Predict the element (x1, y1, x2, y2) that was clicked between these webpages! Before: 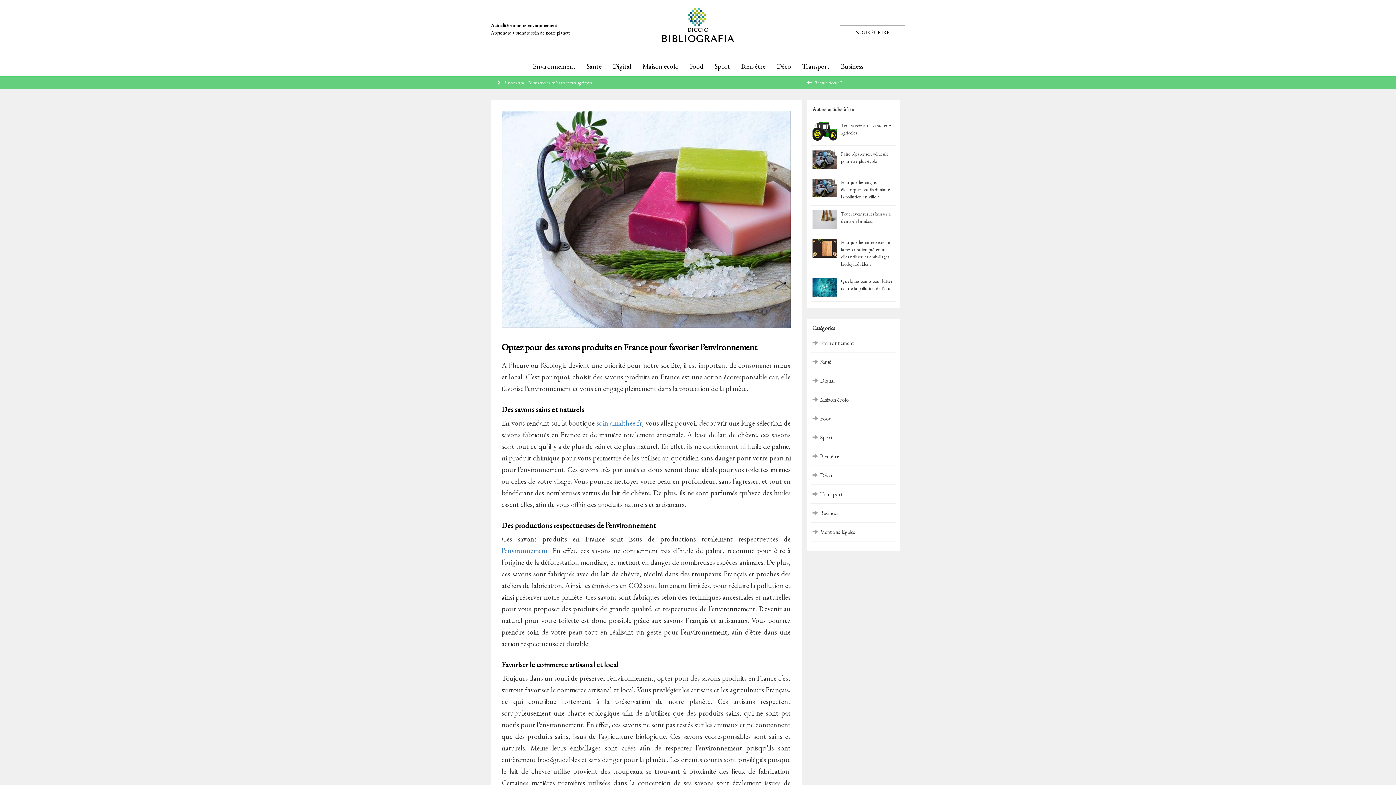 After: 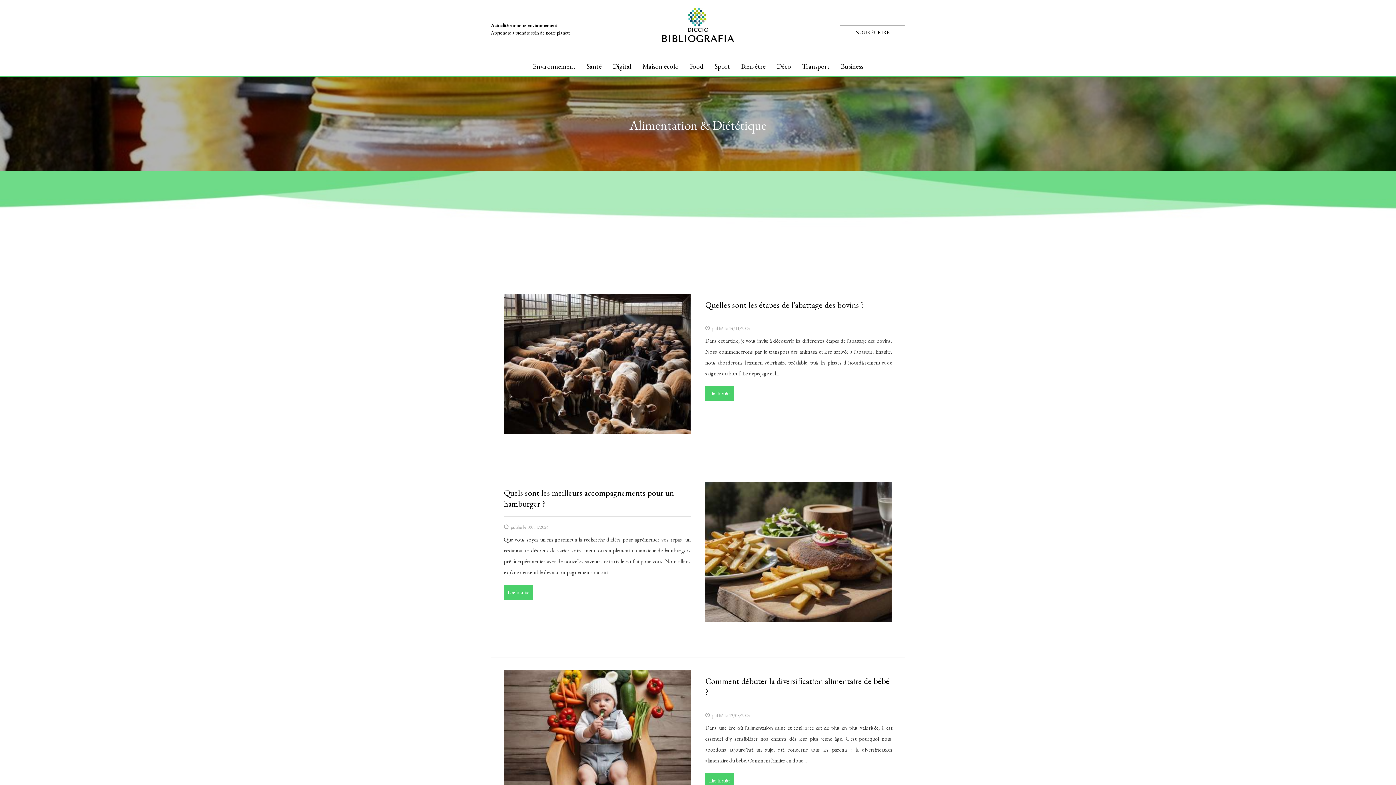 Action: label: Food bbox: (684, 57, 709, 75)